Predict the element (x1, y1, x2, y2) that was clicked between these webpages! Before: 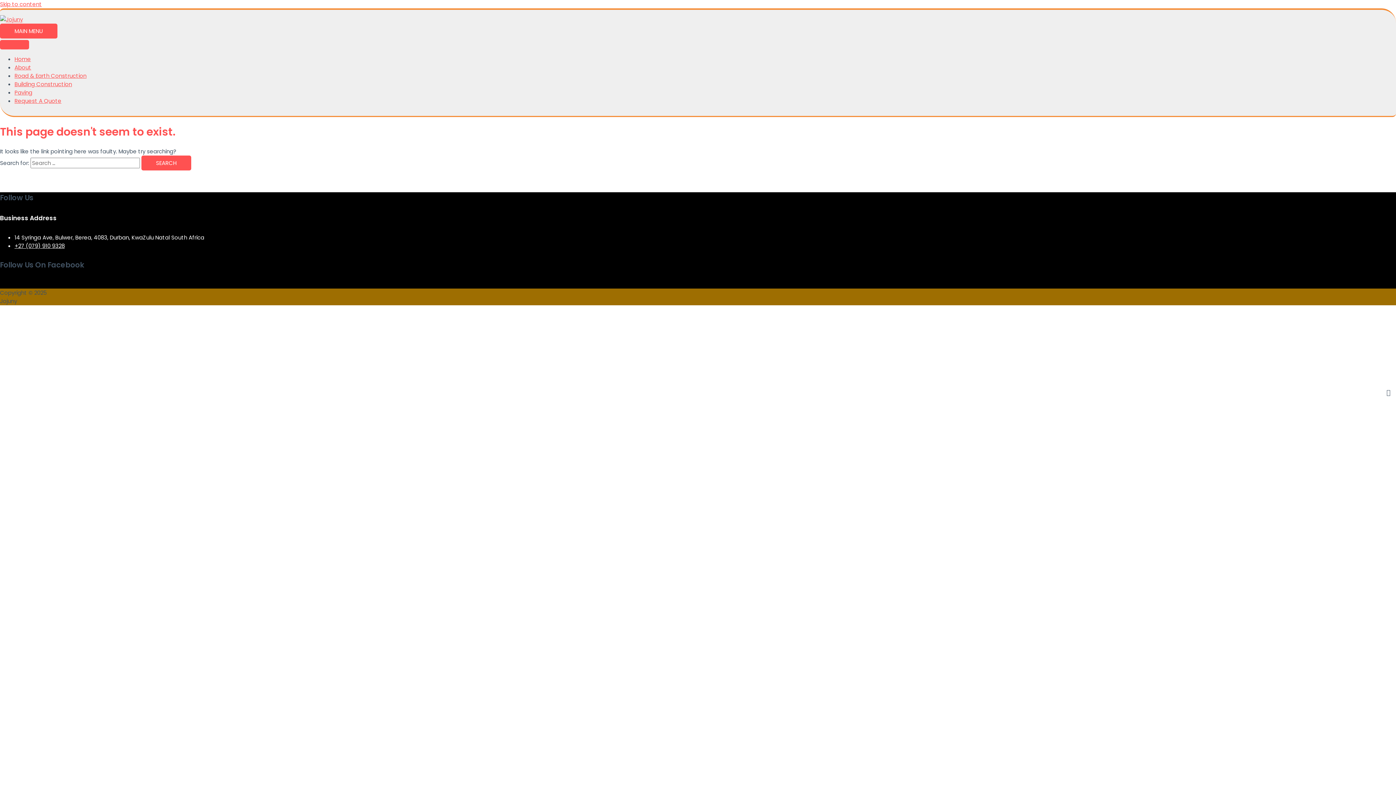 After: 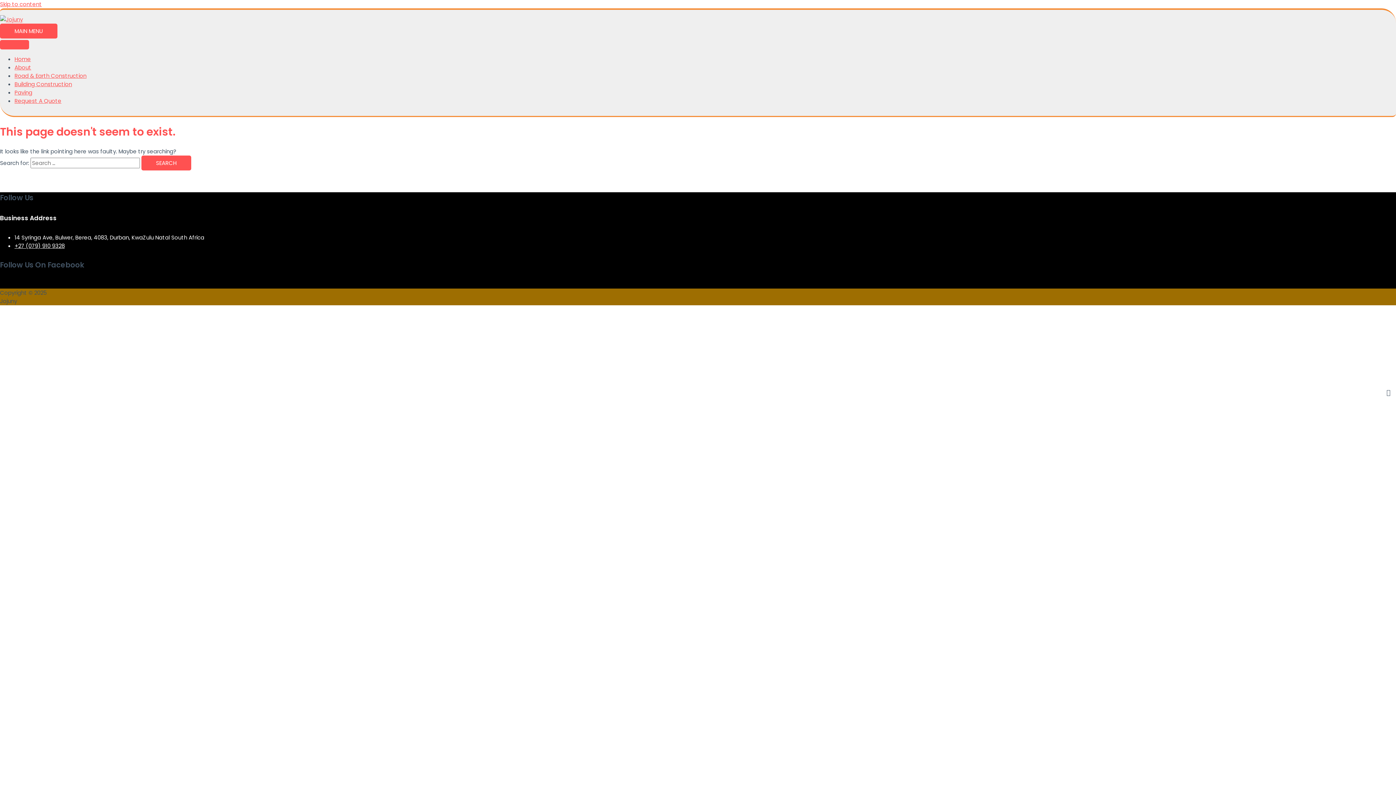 Action: bbox: (0, 0, 41, 8) label: Skip to content